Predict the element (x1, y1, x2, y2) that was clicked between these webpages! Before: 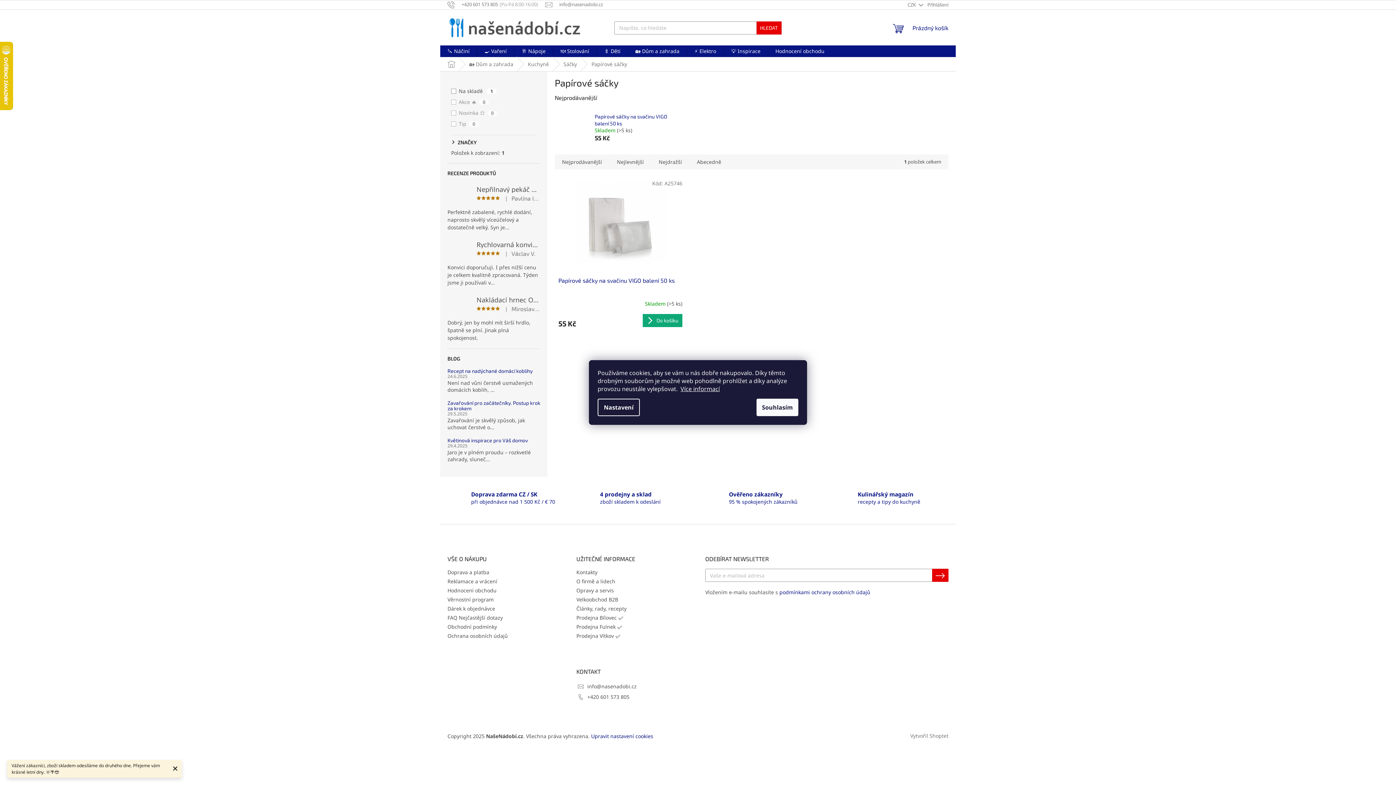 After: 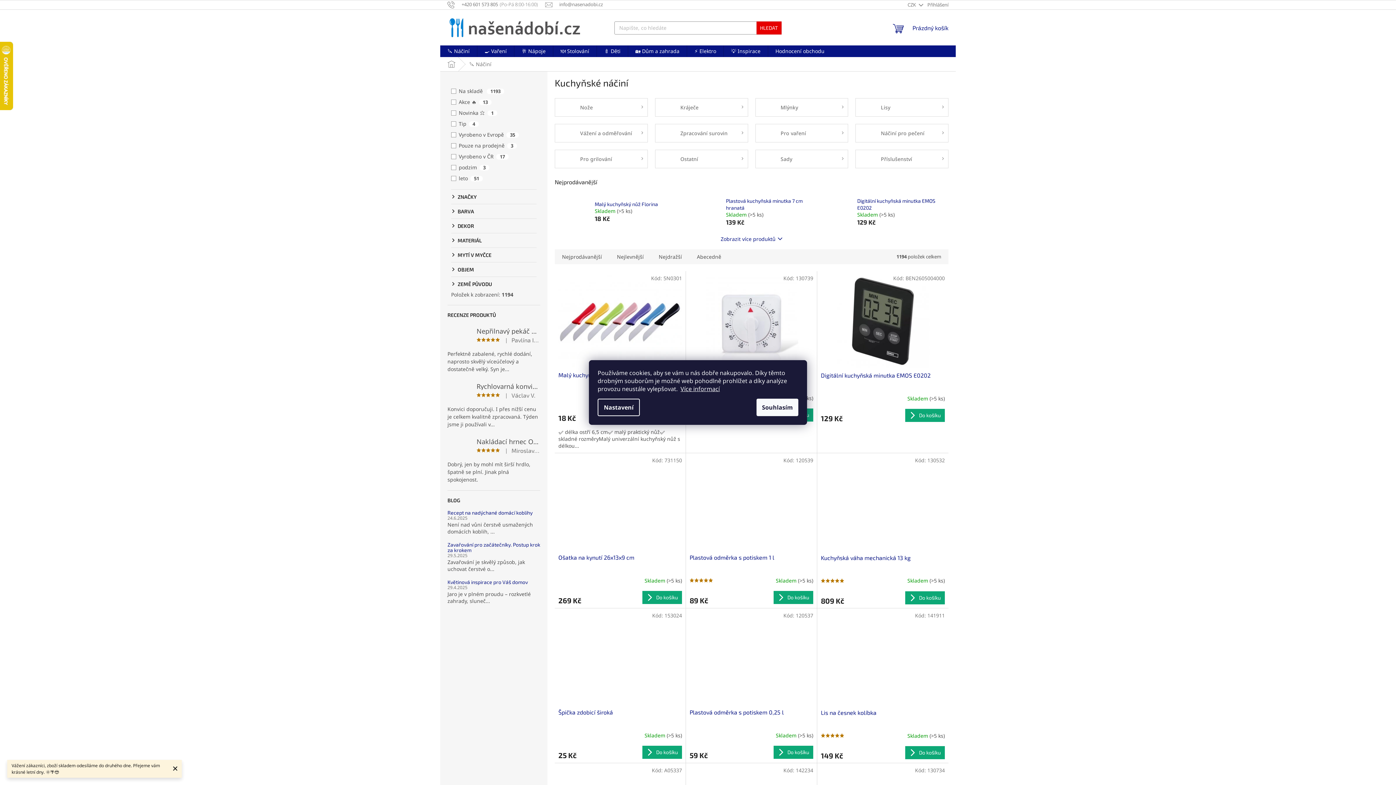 Action: bbox: (440, 45, 477, 57) label: 🔪 Náčiní